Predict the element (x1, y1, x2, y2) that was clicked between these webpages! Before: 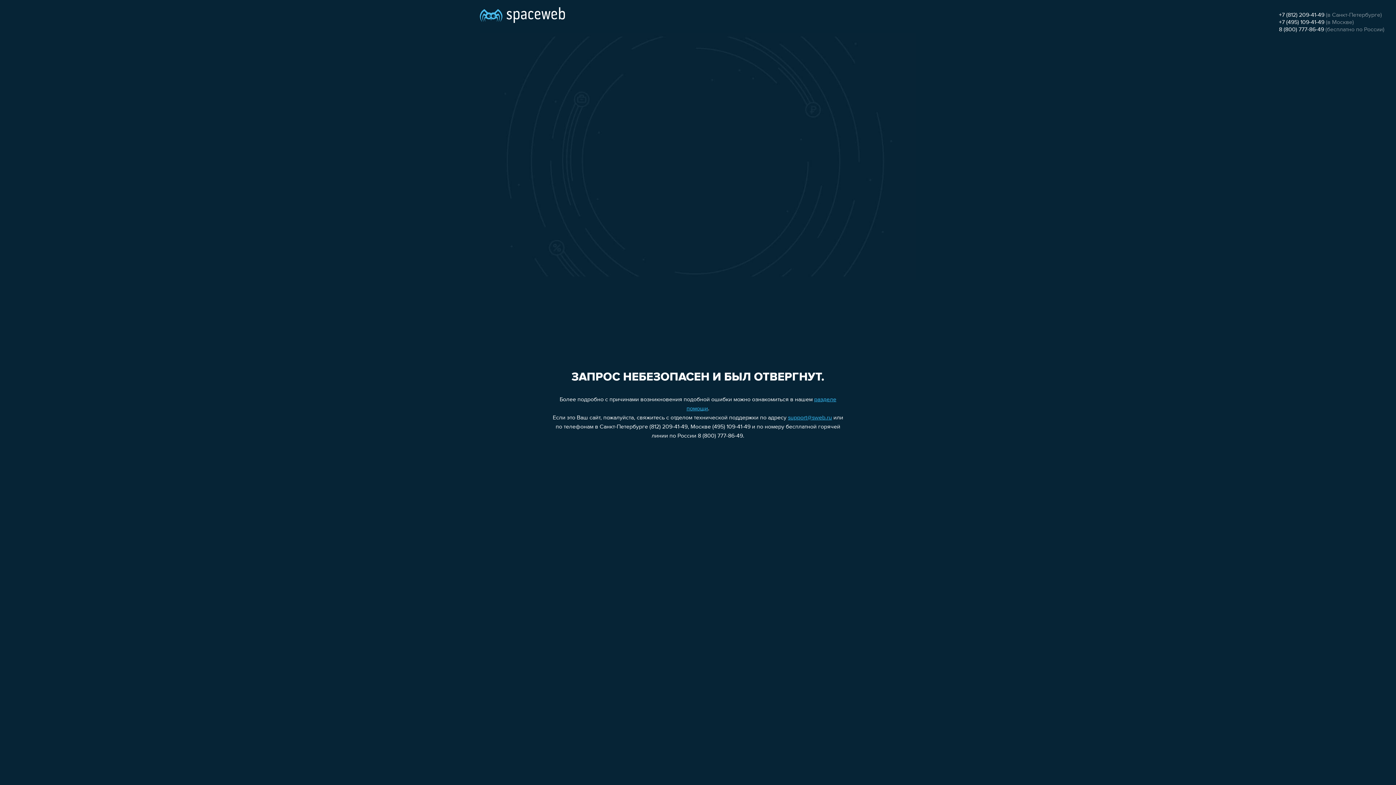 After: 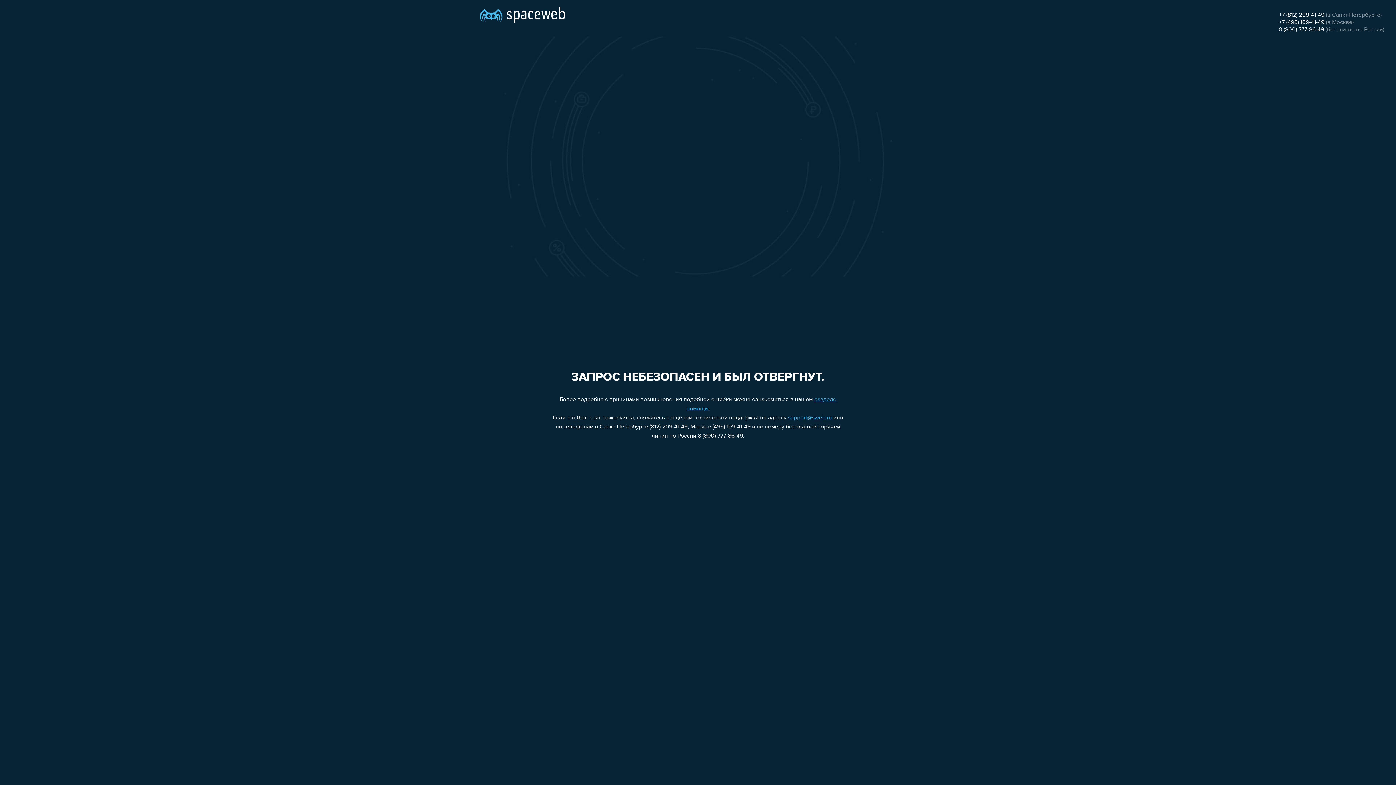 Action: bbox: (788, 415, 832, 421) label: support@sweb.ru